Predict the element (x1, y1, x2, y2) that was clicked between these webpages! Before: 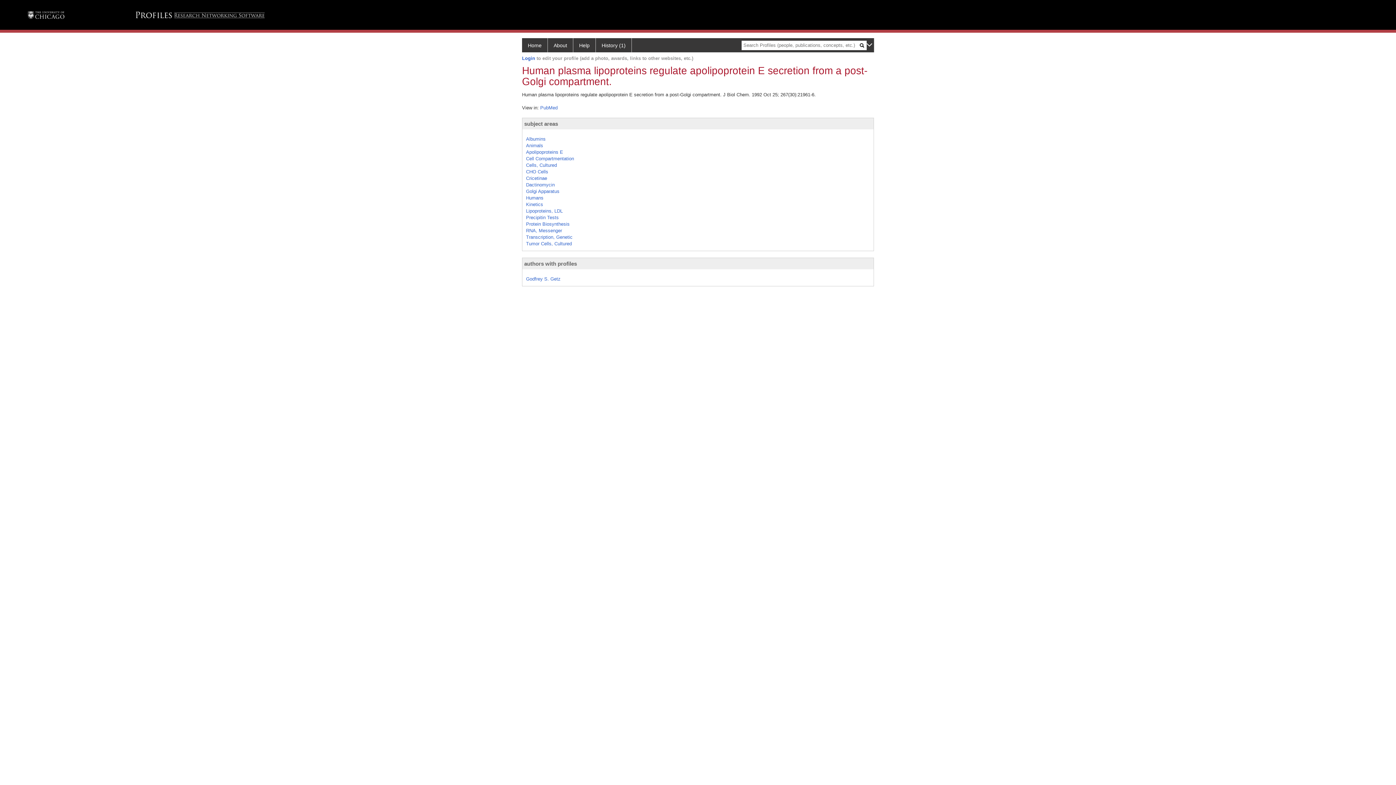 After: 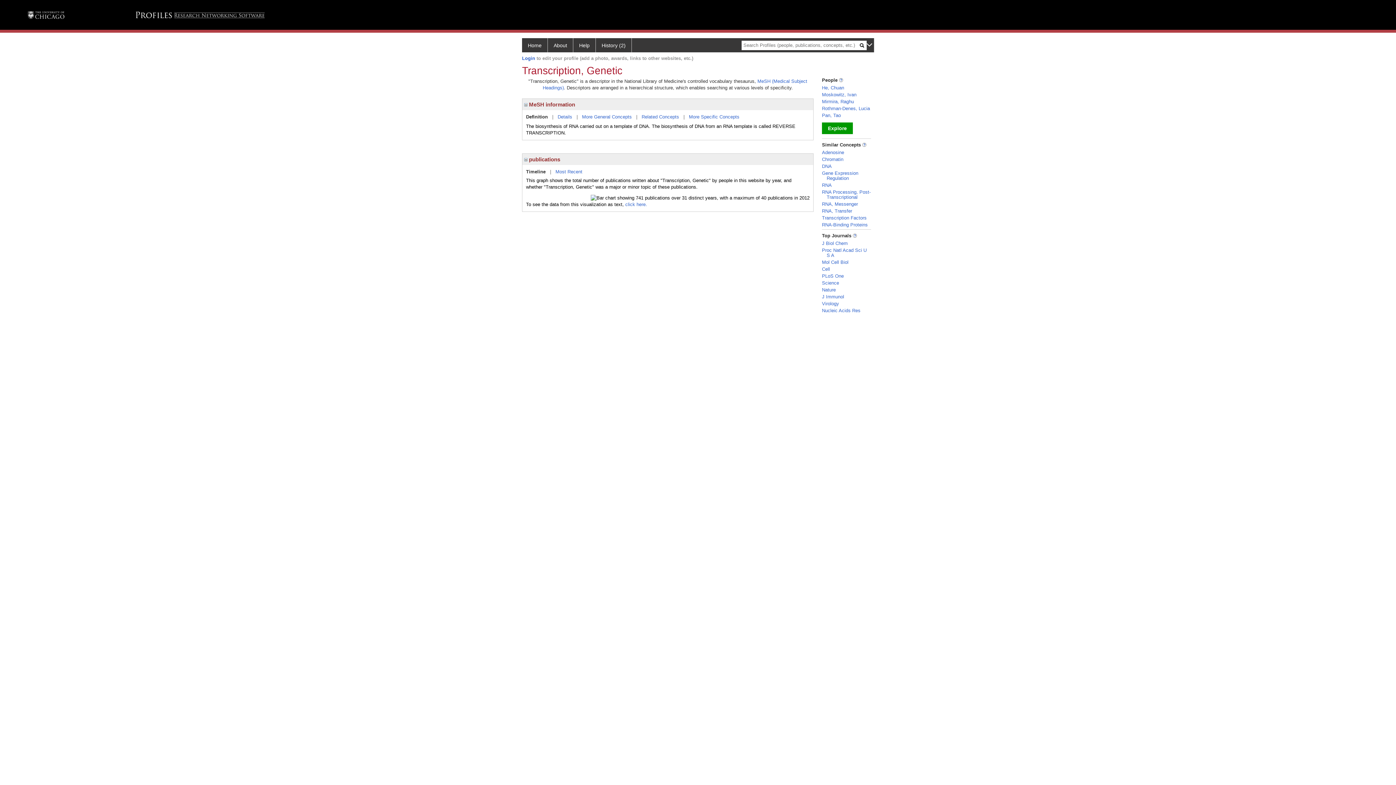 Action: label: Transcription, Genetic bbox: (526, 234, 572, 239)